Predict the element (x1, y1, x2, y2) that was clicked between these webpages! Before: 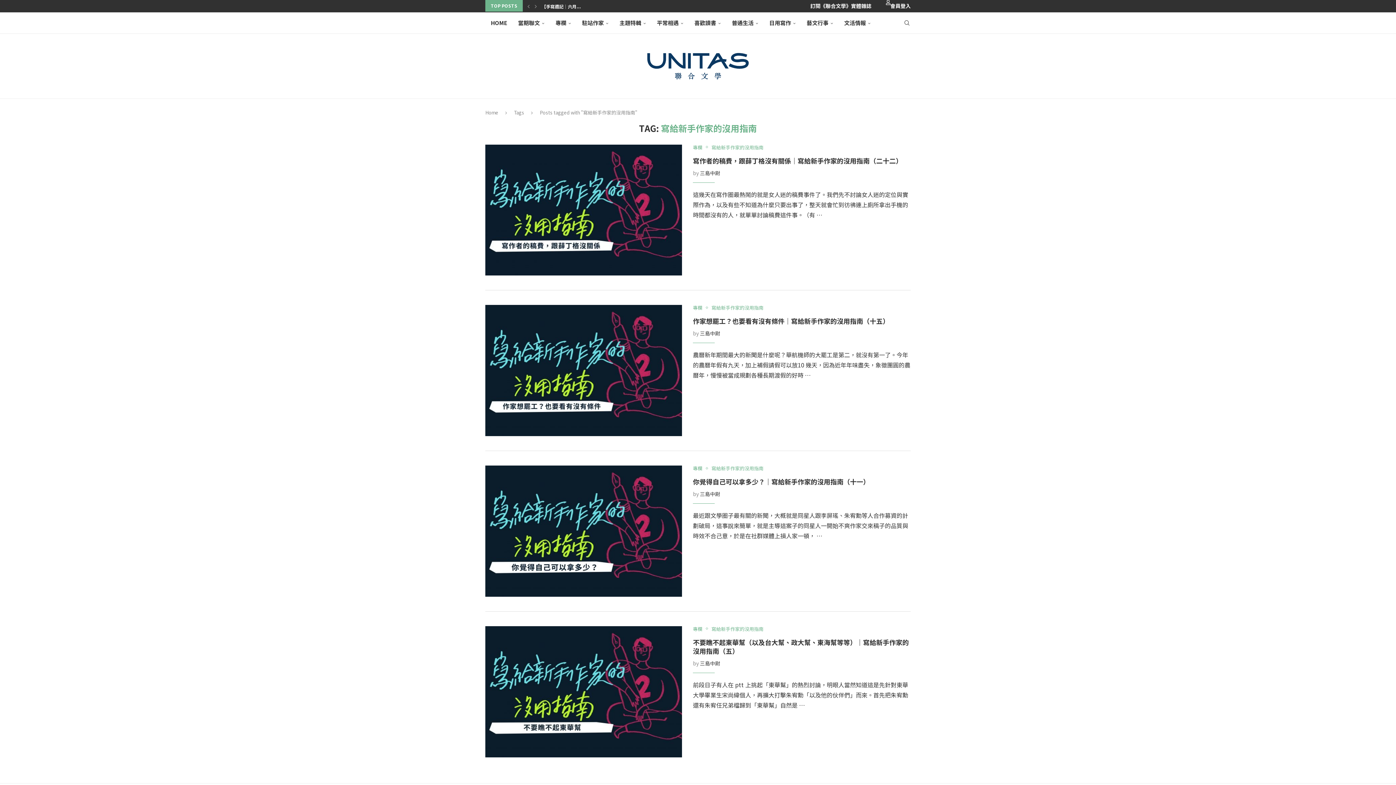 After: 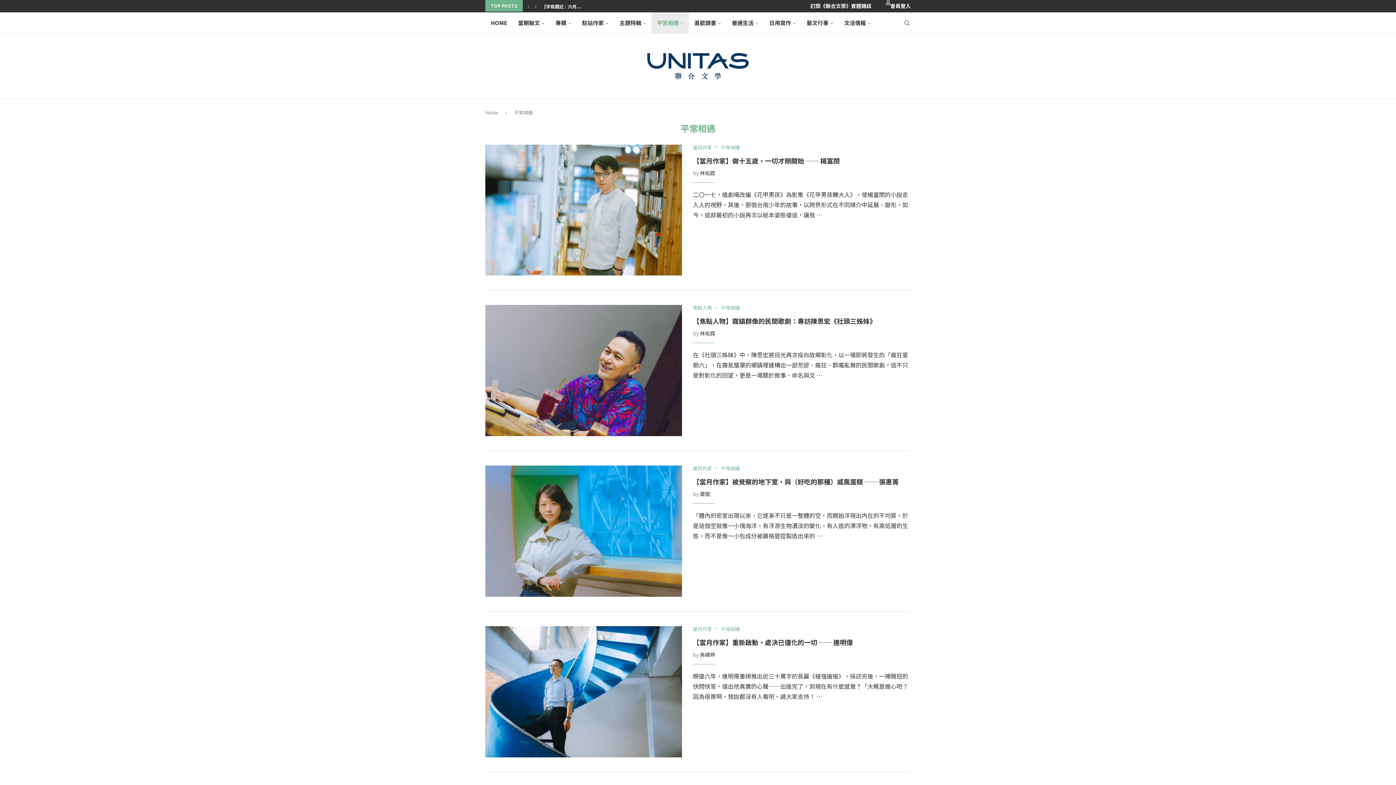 Action: label: 平常相遇 bbox: (651, 12, 689, 33)